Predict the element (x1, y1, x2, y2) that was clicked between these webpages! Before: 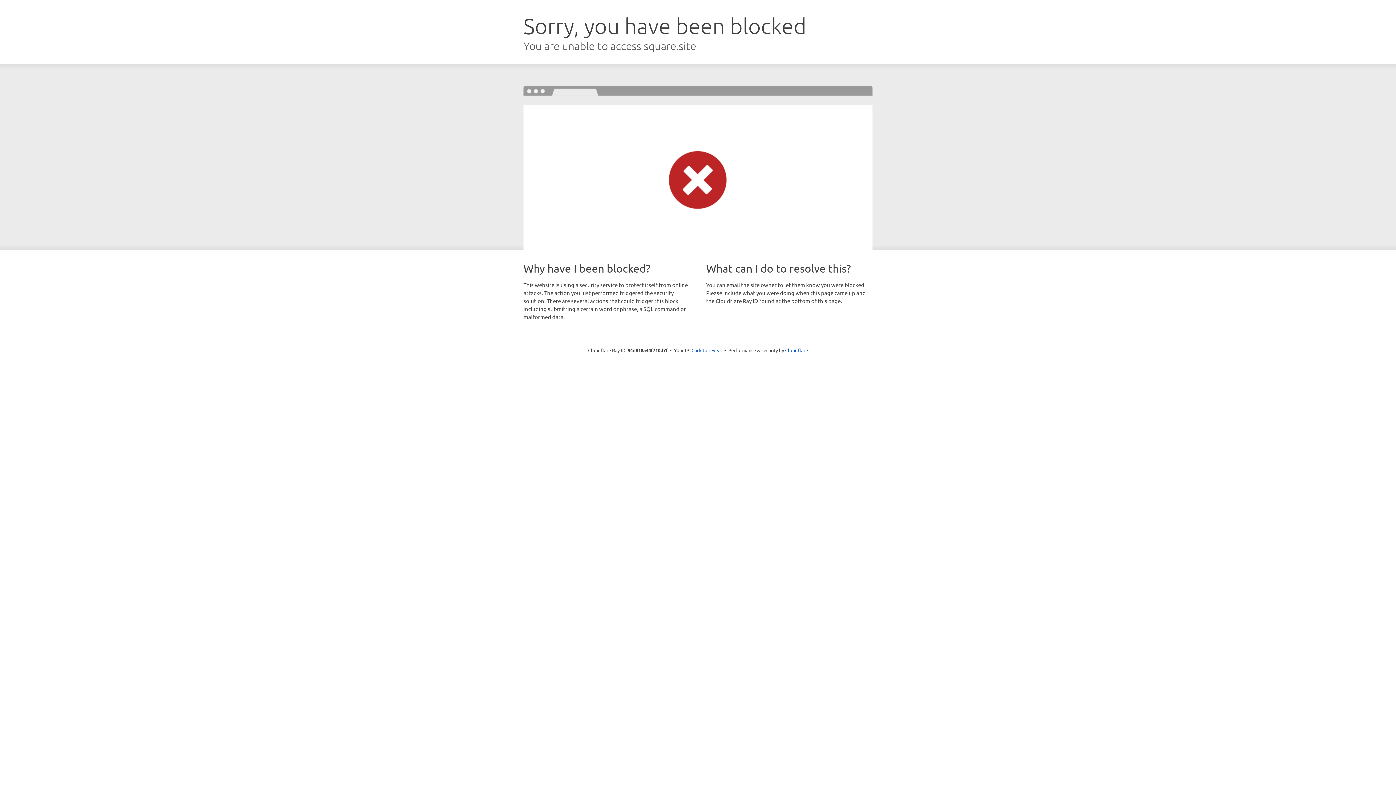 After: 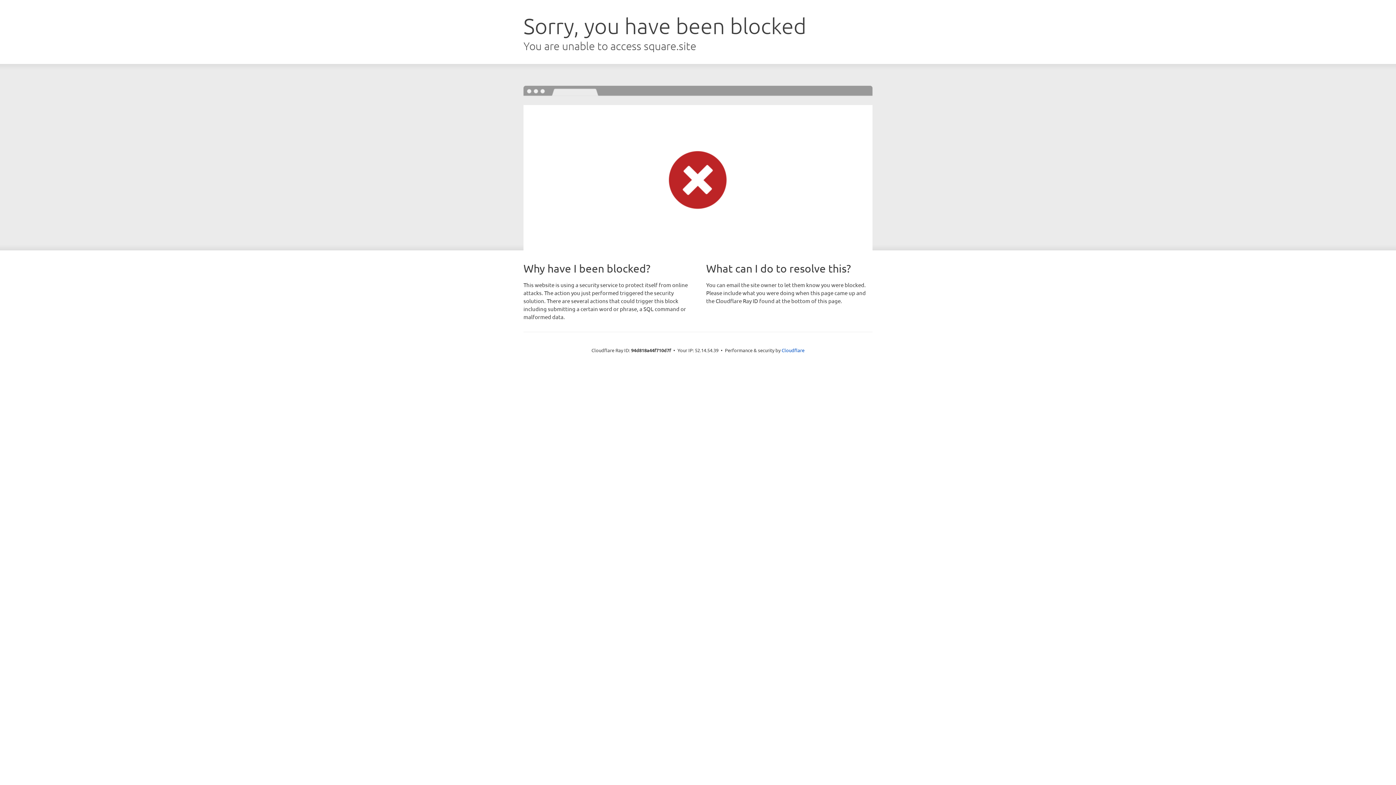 Action: bbox: (691, 346, 722, 353) label: Click to reveal